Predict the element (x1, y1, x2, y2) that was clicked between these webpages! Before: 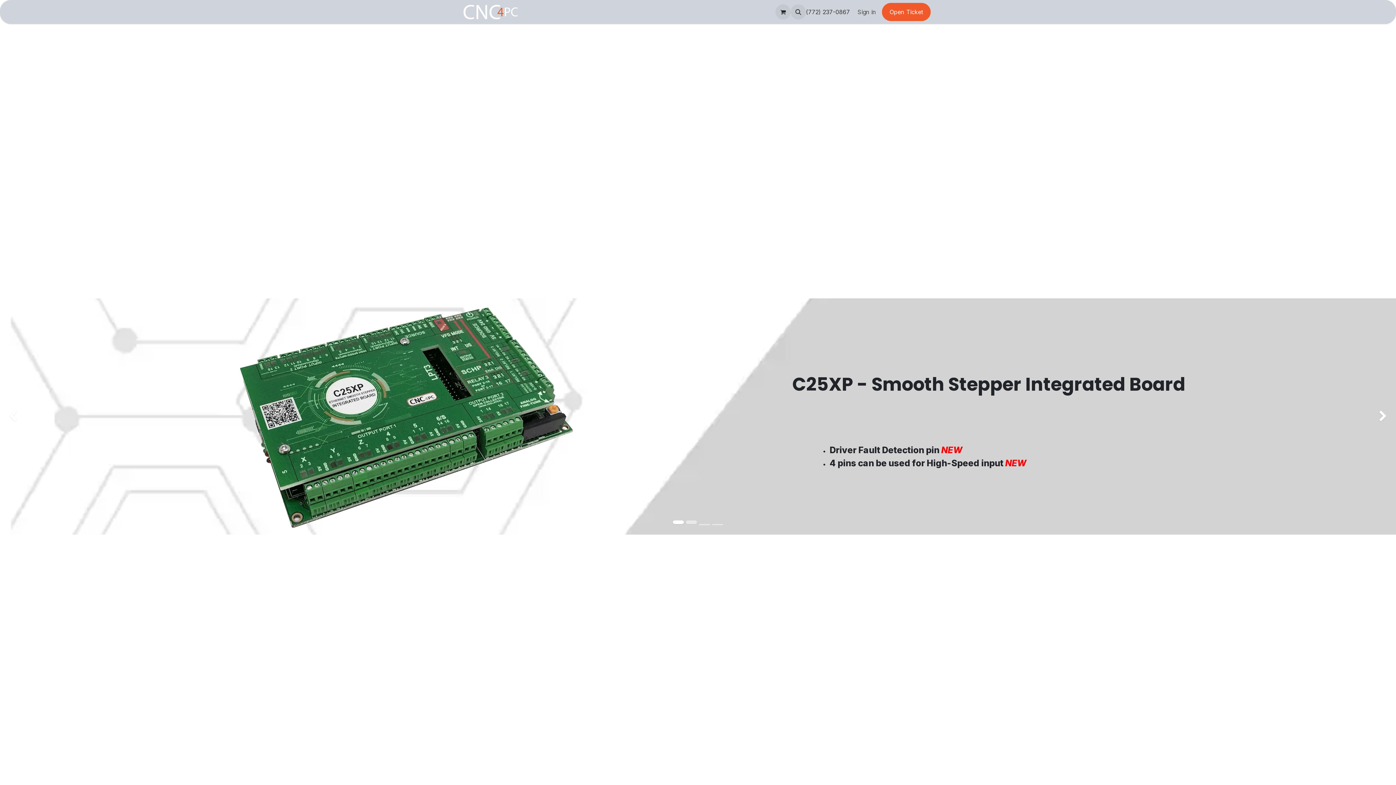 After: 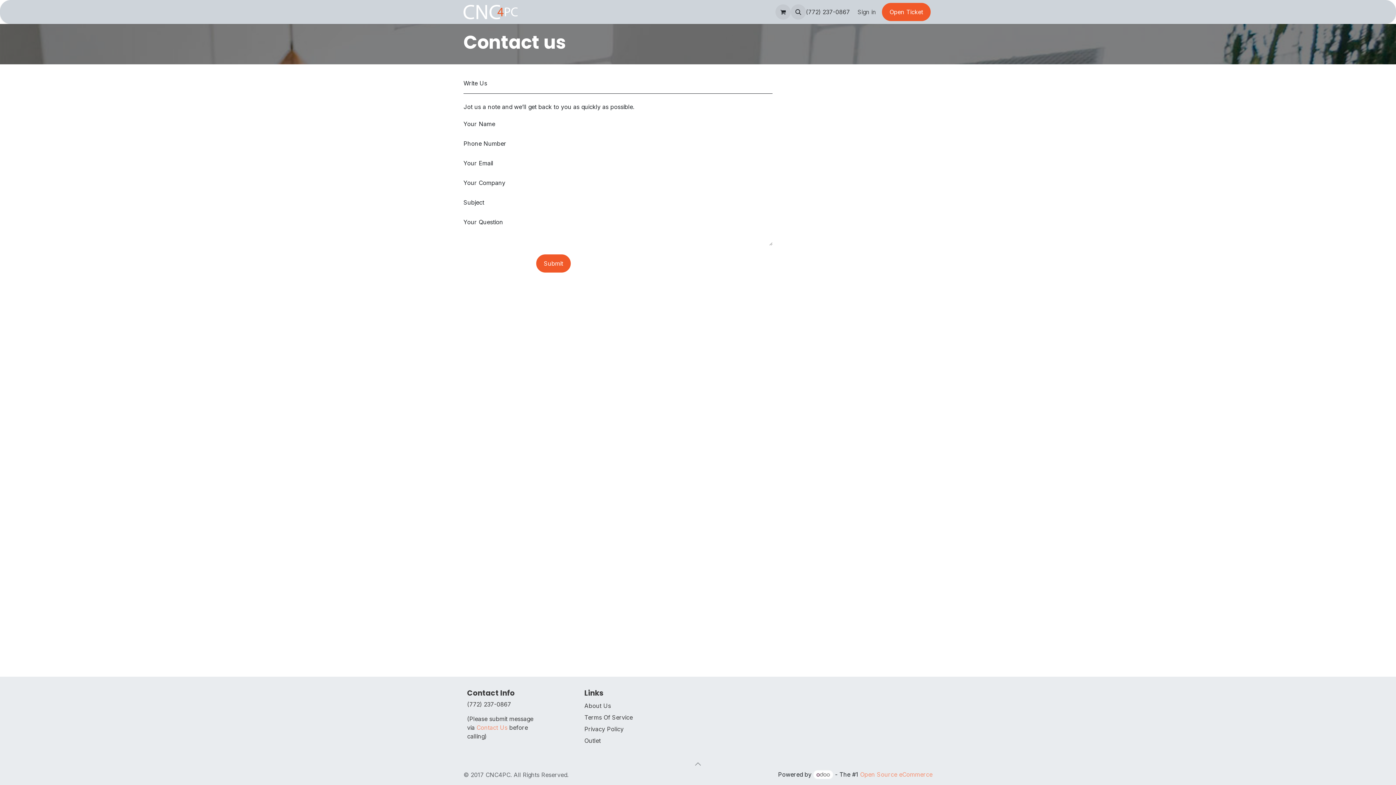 Action: label: Open Ticket bbox: (882, 2, 930, 21)